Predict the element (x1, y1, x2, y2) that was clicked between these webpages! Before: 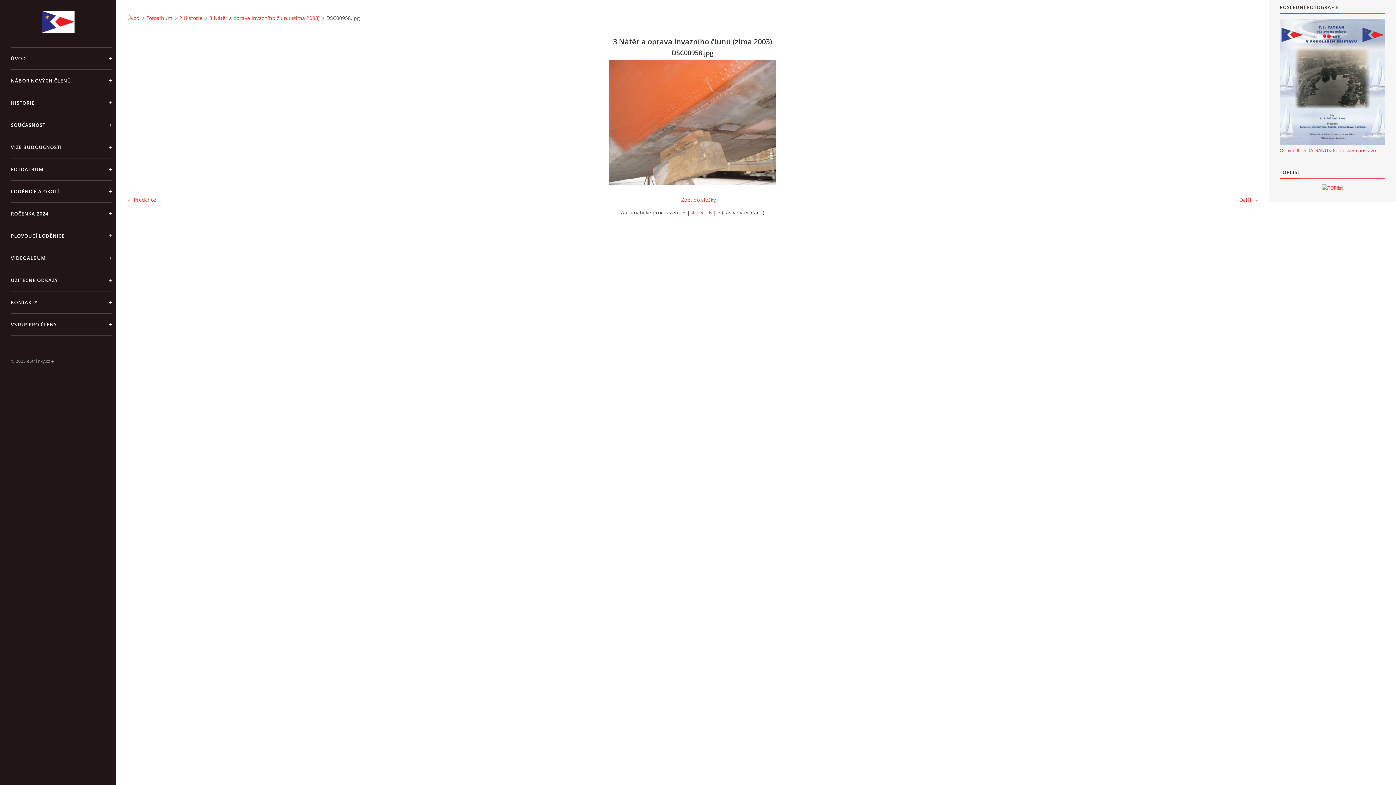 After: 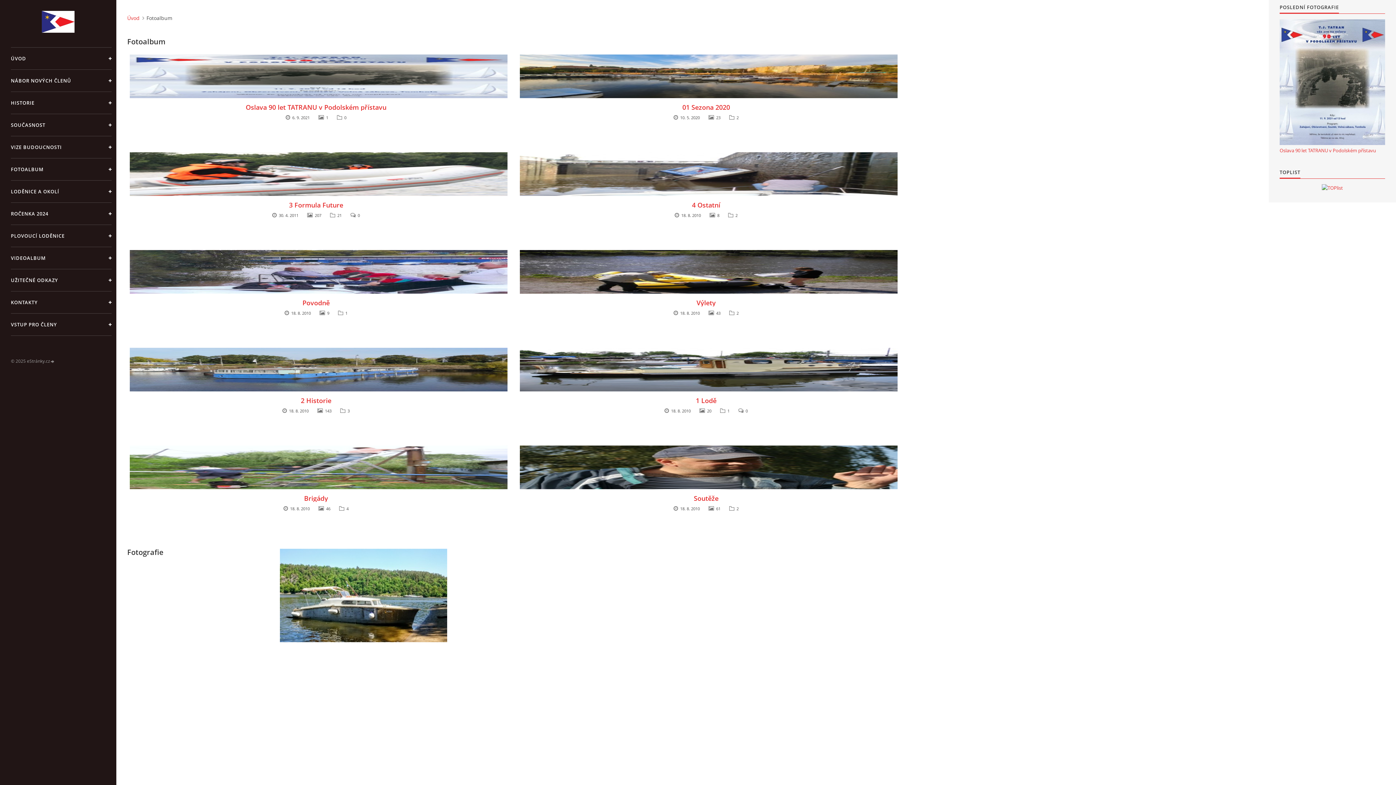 Action: bbox: (10, 158, 111, 180) label: FOTOALBUM